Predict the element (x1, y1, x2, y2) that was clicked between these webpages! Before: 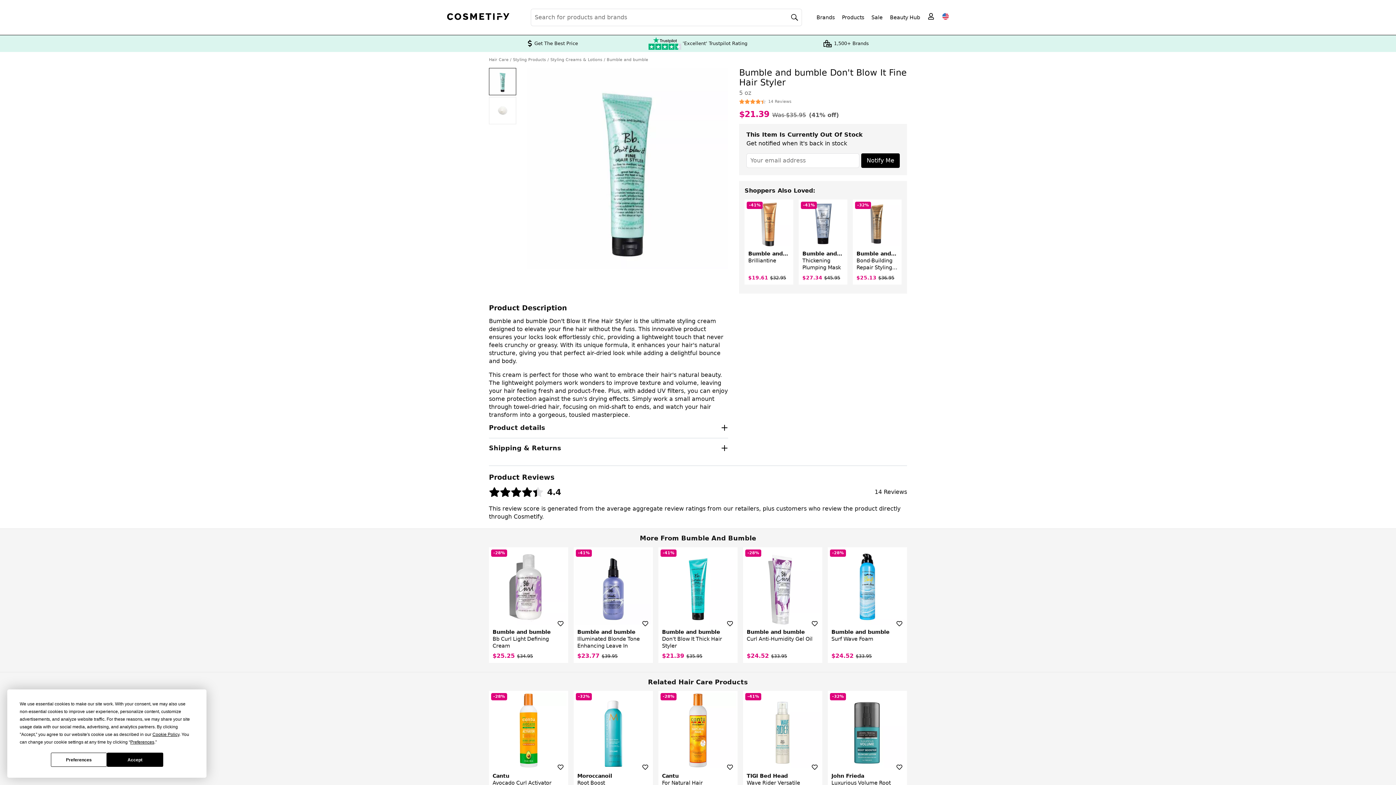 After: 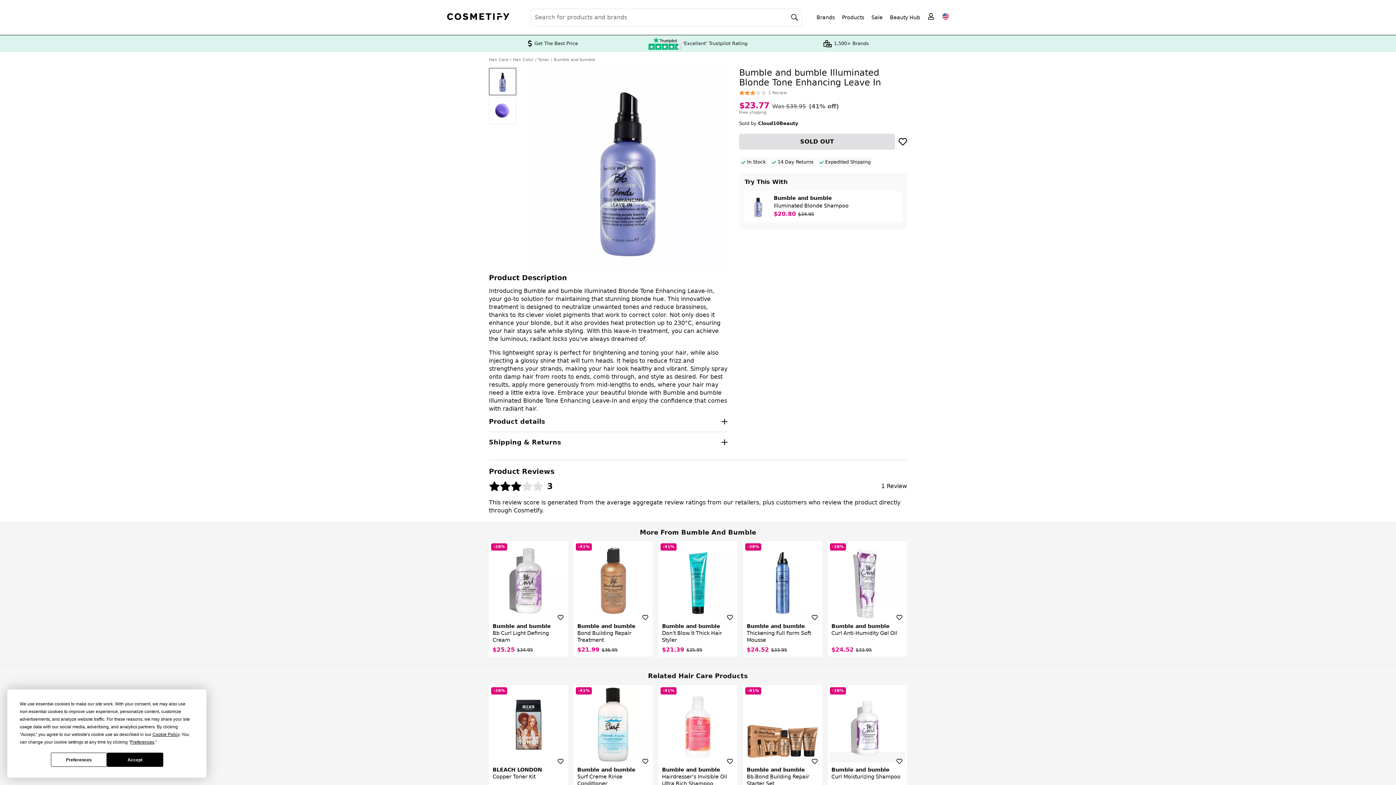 Action: bbox: (573, 547, 653, 652) label: Bumble and bumble
Illuminated Blonde Tone Enhancing Leave In